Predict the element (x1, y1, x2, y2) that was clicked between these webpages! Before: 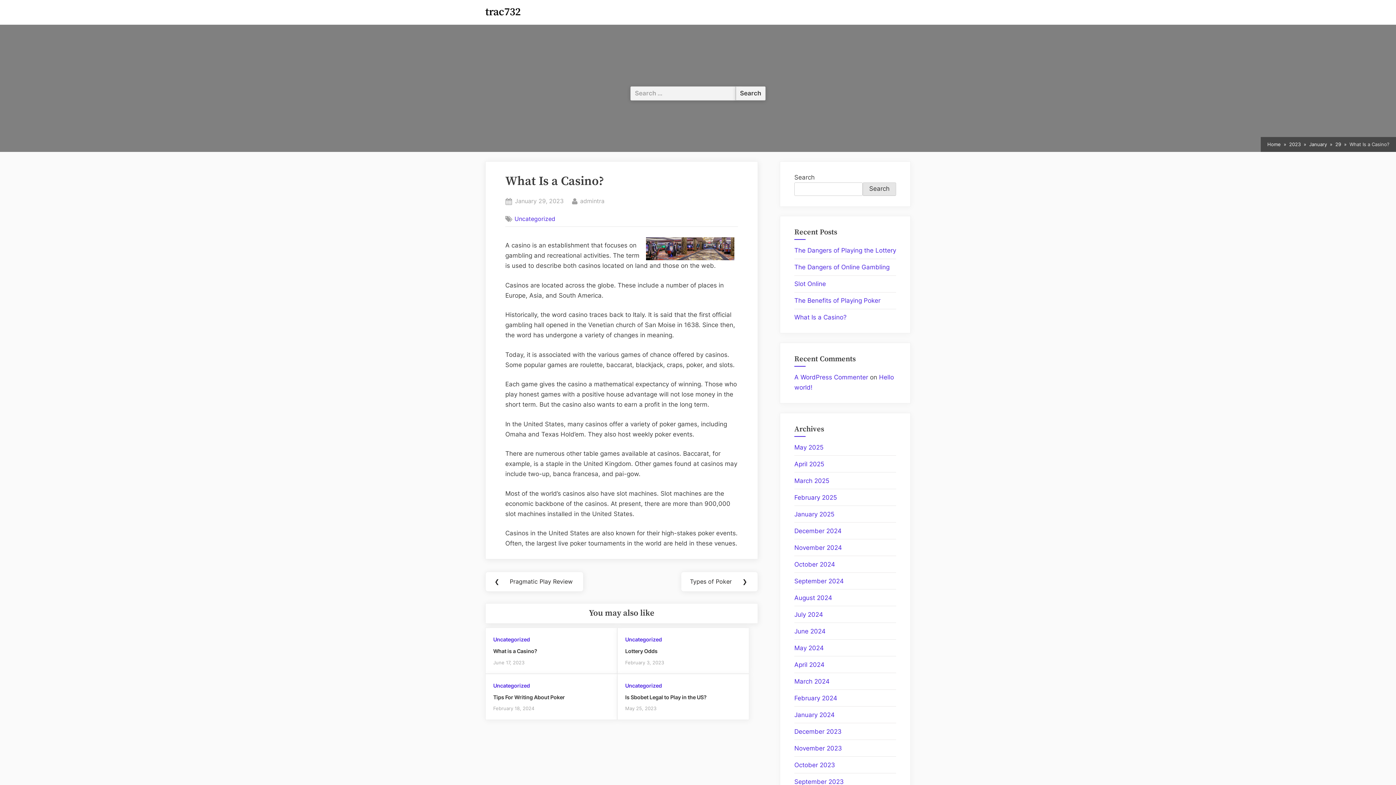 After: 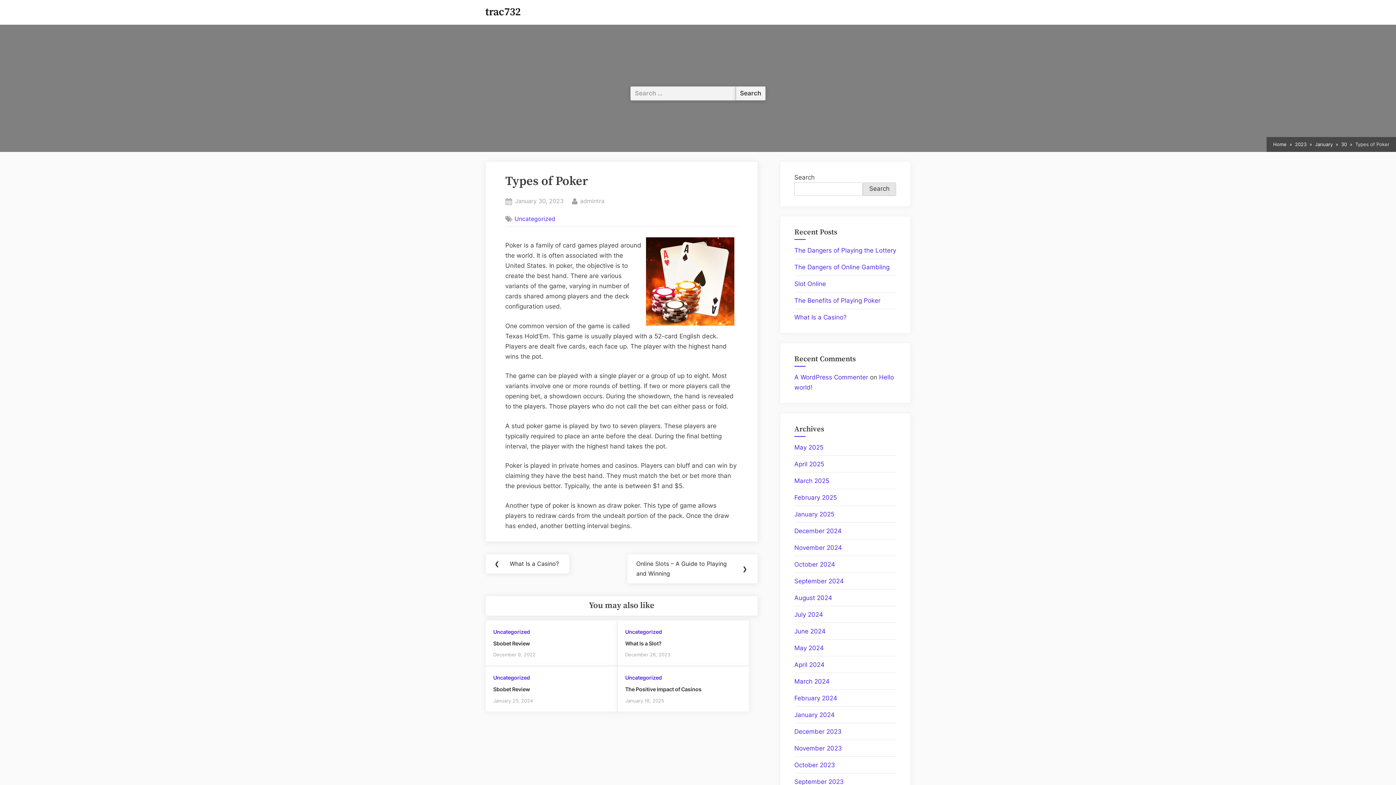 Action: bbox: (680, 571, 758, 591) label: Next Post:
Types of Poker
❯